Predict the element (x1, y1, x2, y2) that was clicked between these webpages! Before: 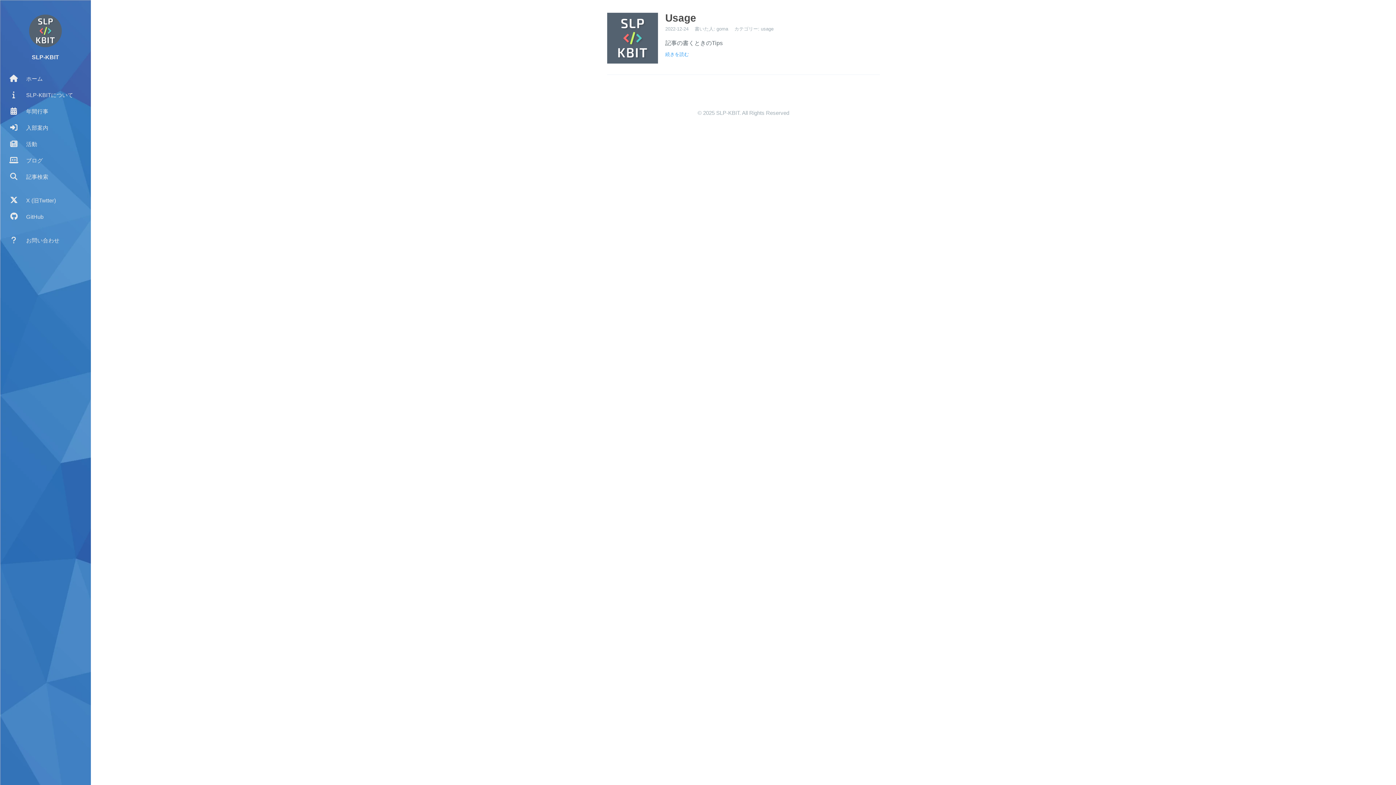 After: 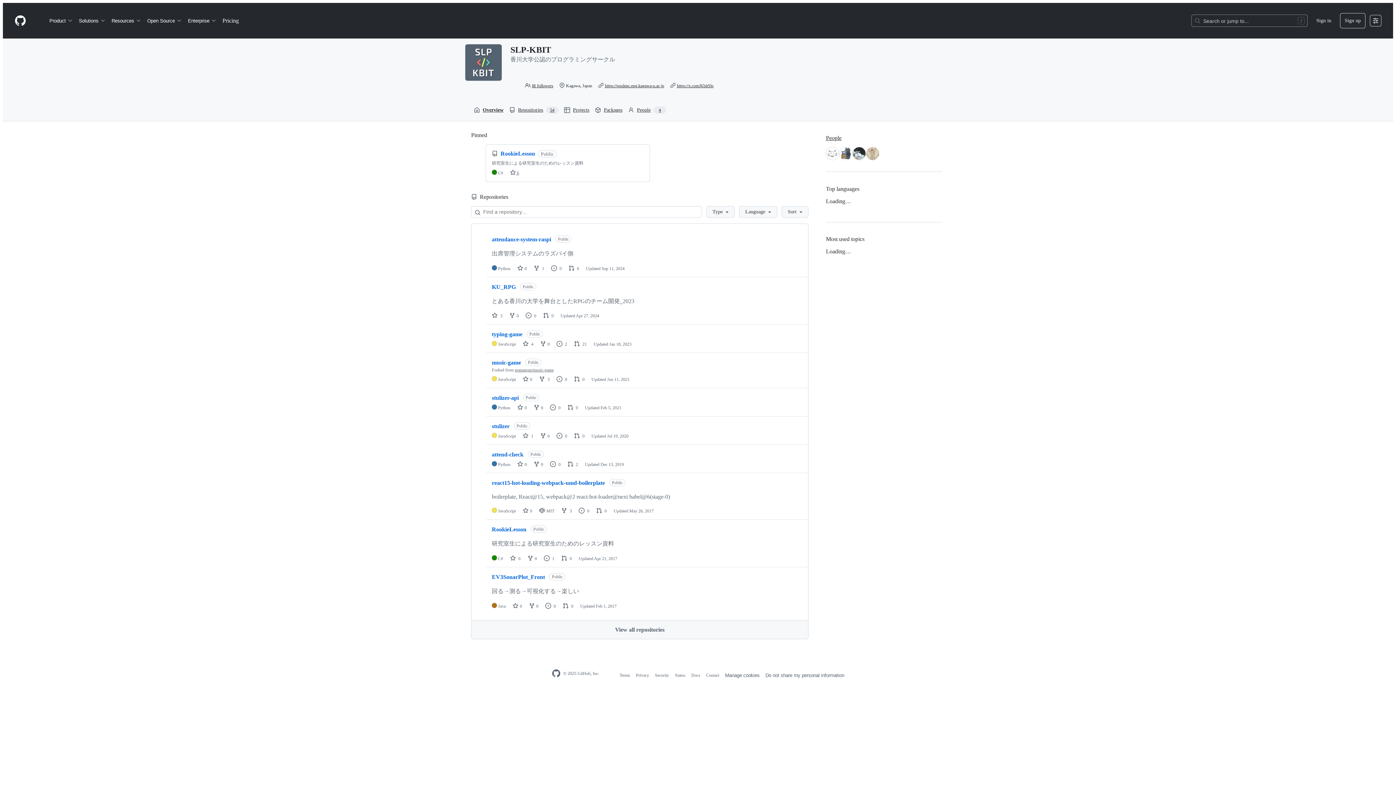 Action: bbox: (0, 208, 90, 224) label:  GitHub